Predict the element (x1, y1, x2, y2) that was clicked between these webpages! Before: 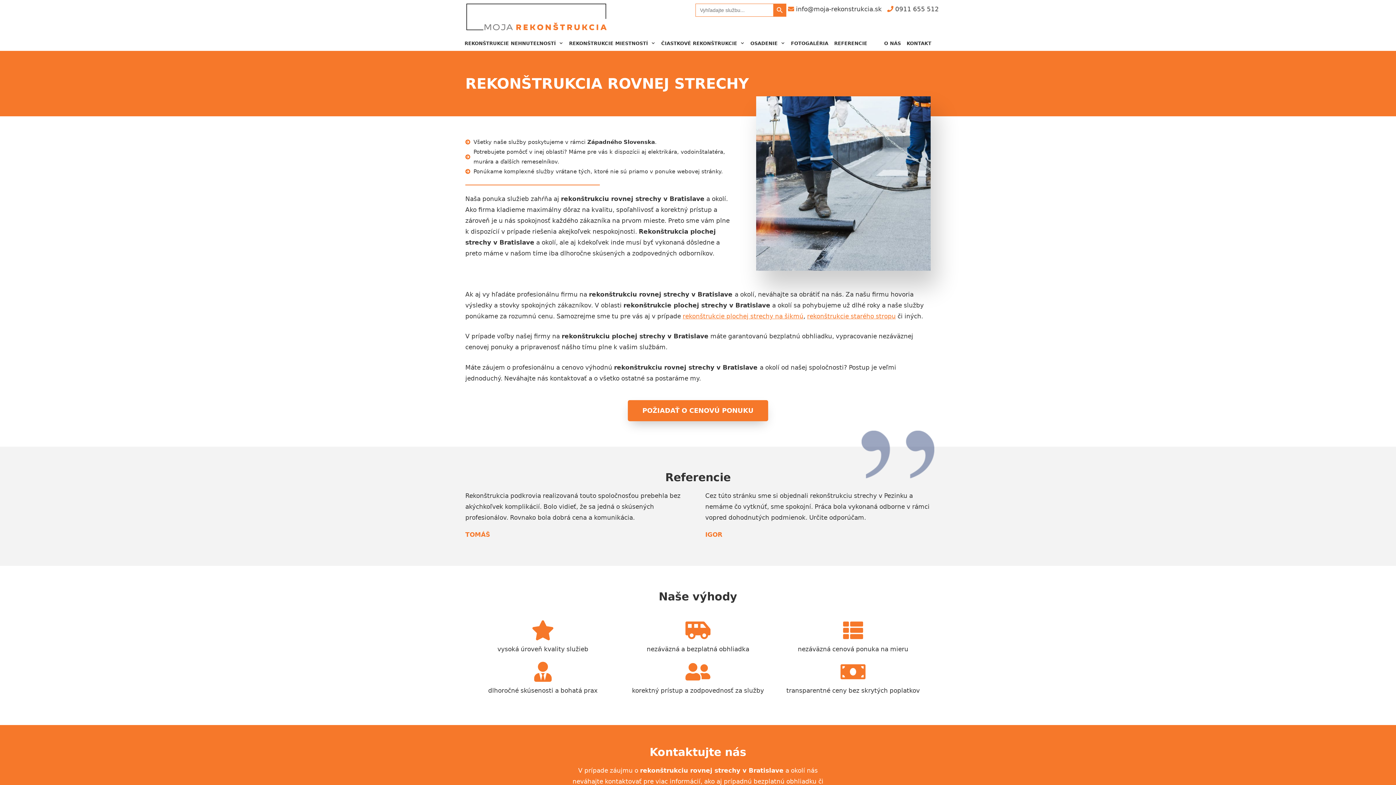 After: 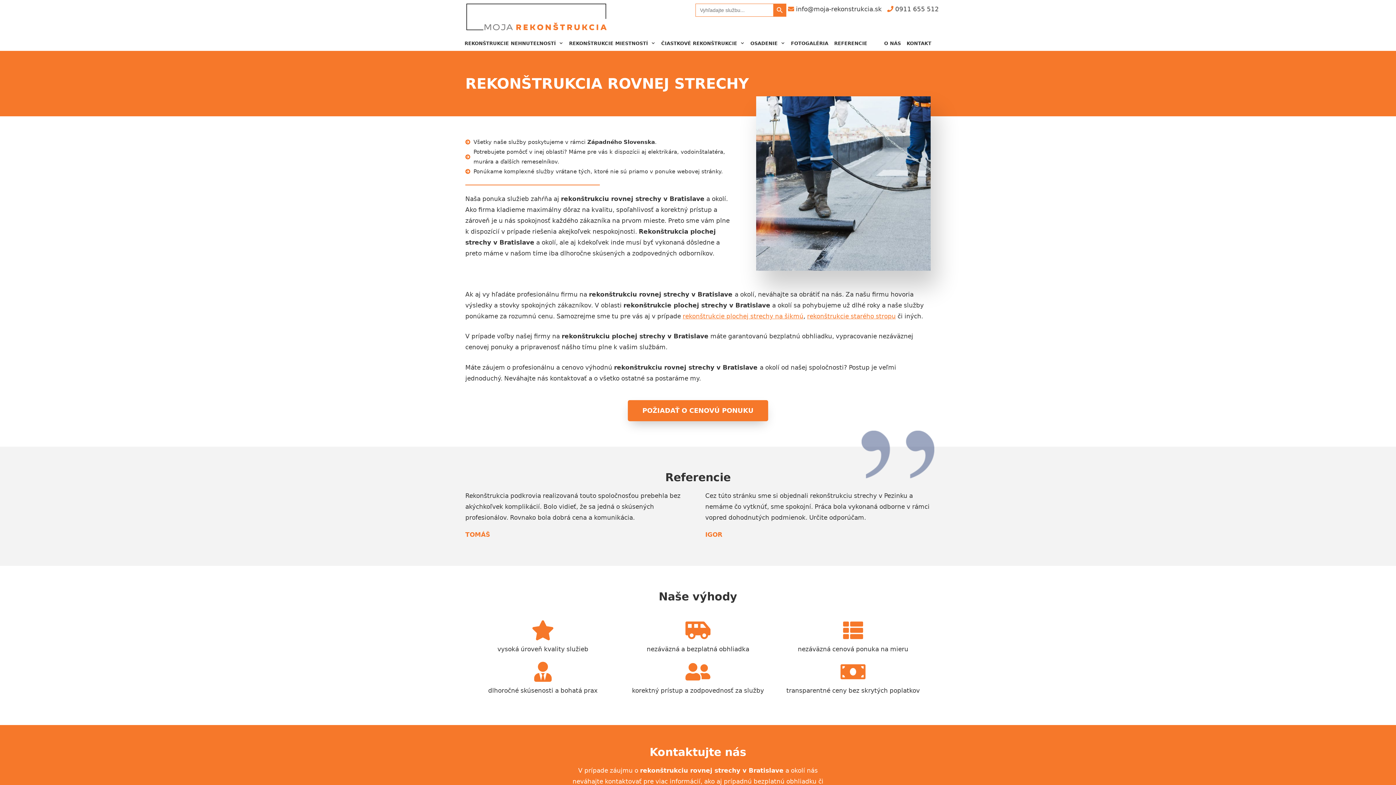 Action: label: REFERENCIE bbox: (831, 36, 870, 50)